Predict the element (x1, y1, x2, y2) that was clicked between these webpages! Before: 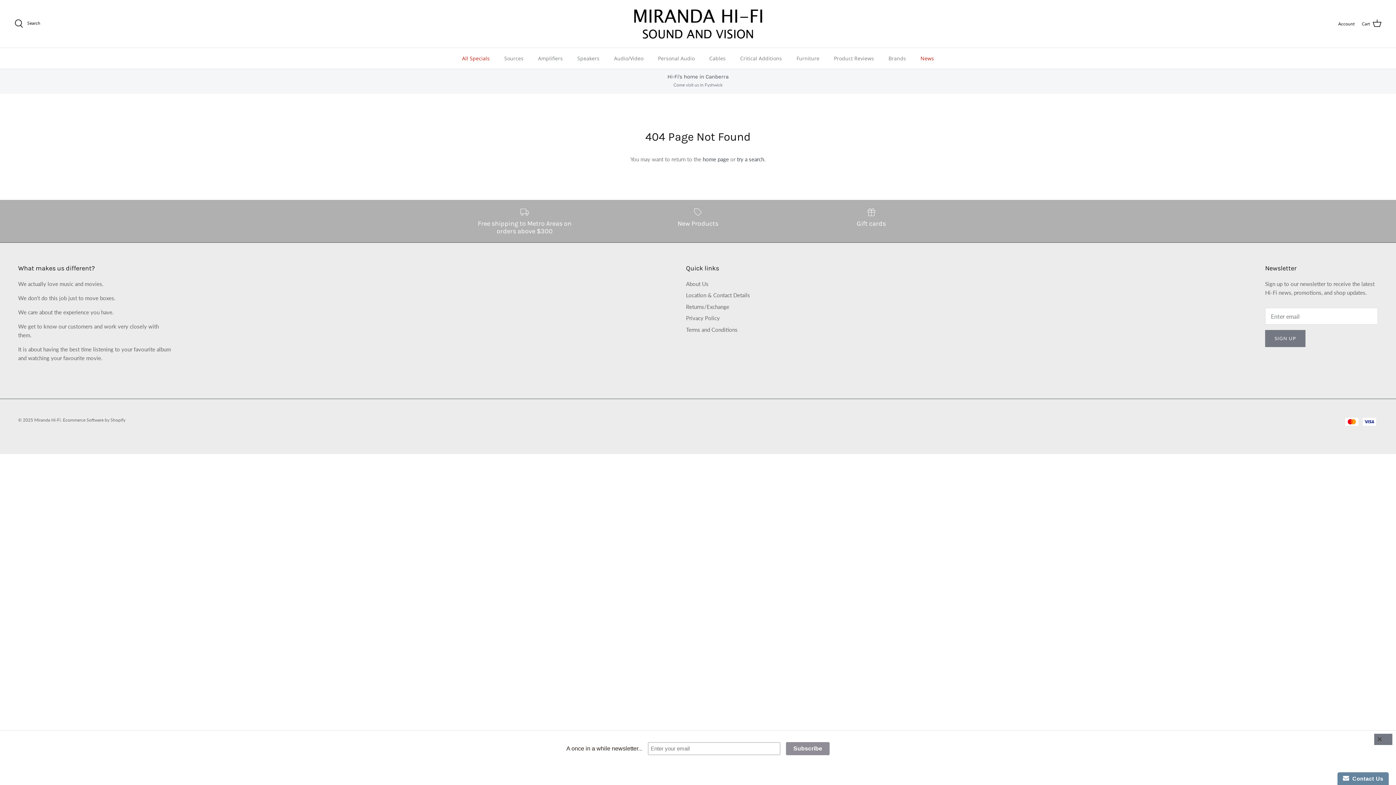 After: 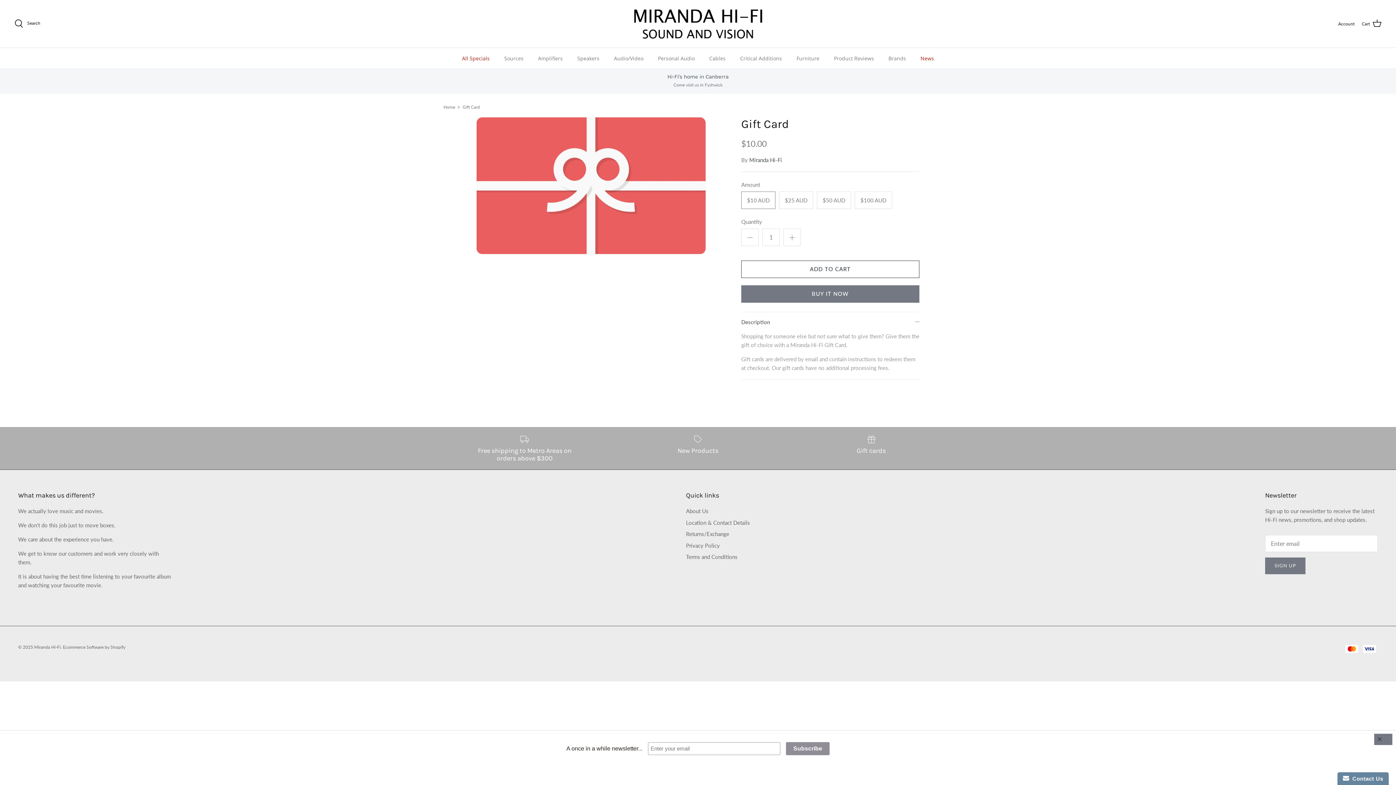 Action: bbox: (790, 207, 952, 227) label: Gift cards